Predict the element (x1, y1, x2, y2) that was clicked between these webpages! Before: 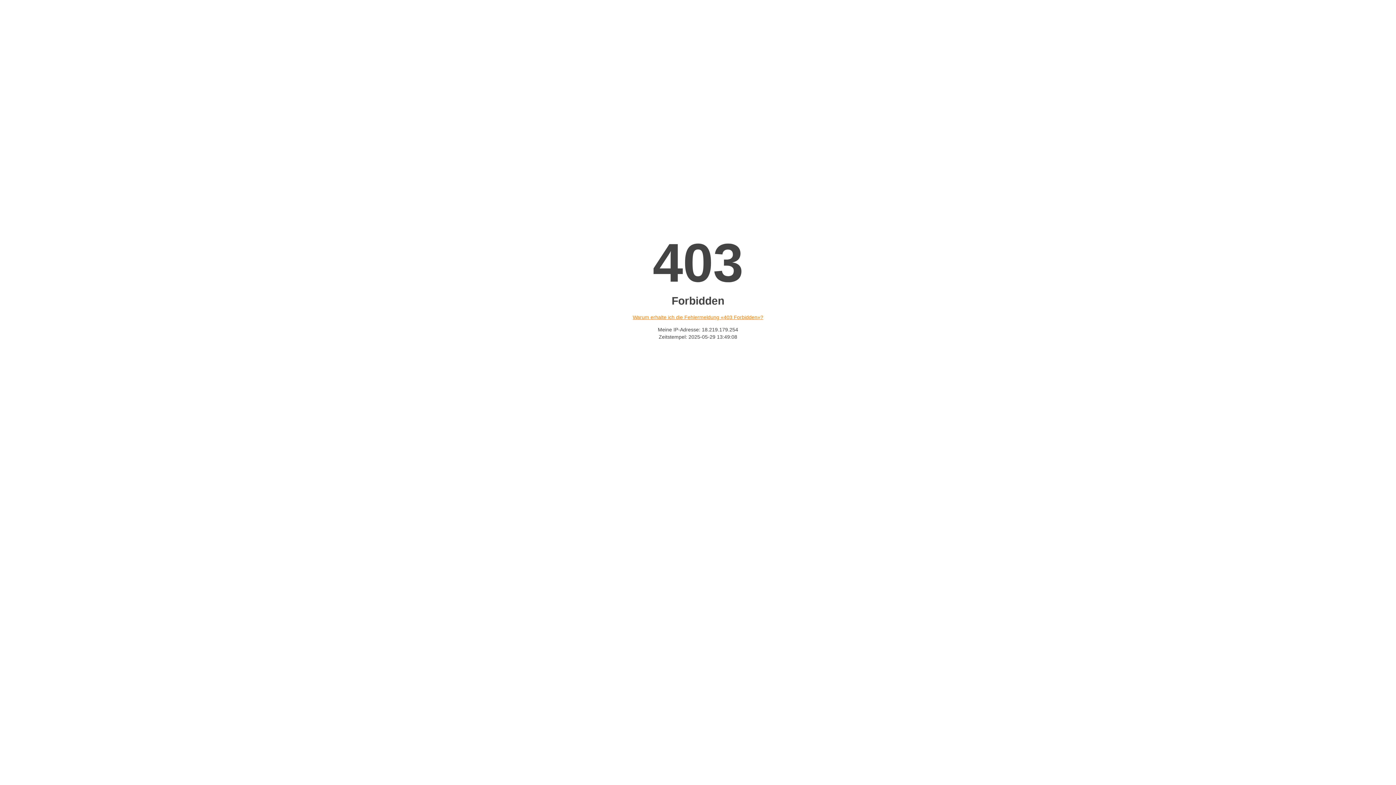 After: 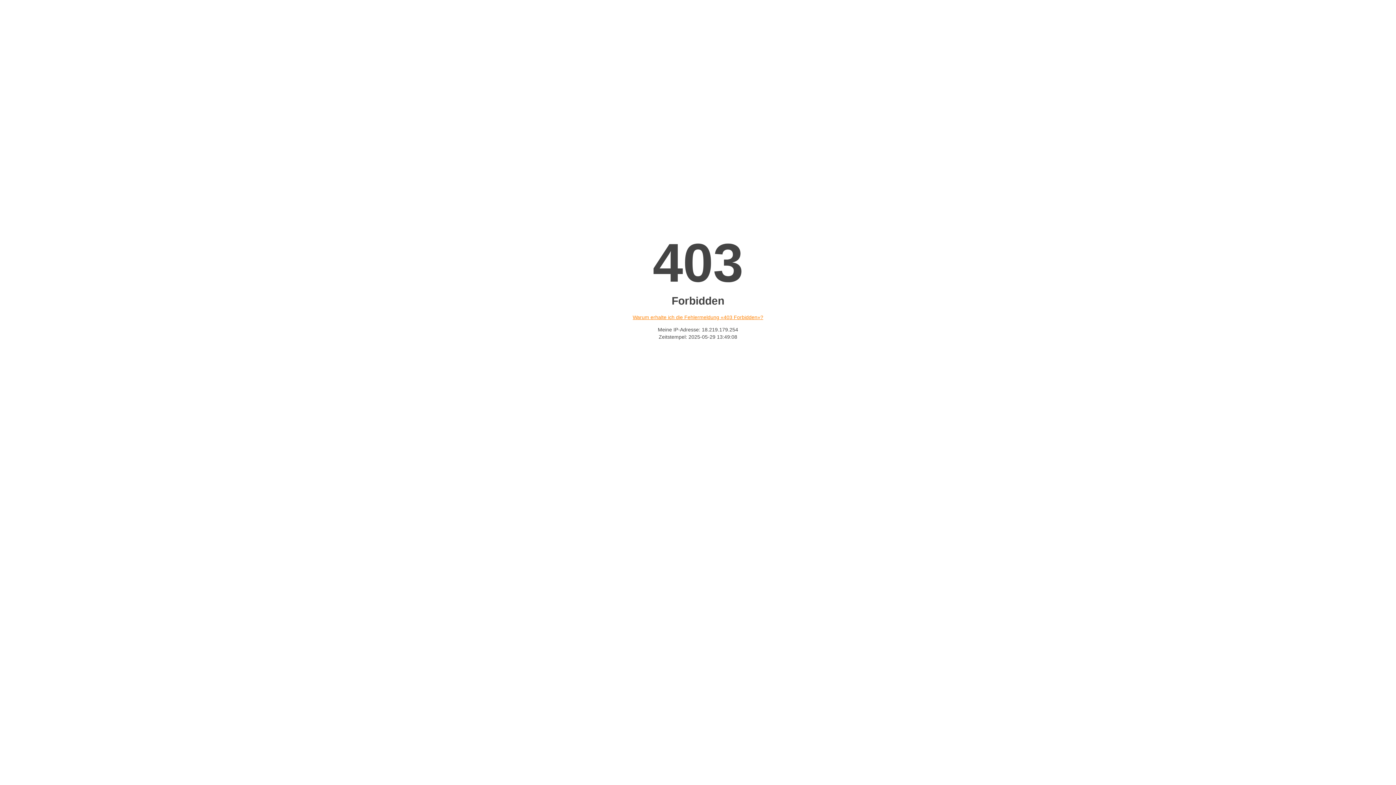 Action: bbox: (632, 314, 763, 320) label: Warum erhalte ich die Fehlermeldung «403 Forbidden»?